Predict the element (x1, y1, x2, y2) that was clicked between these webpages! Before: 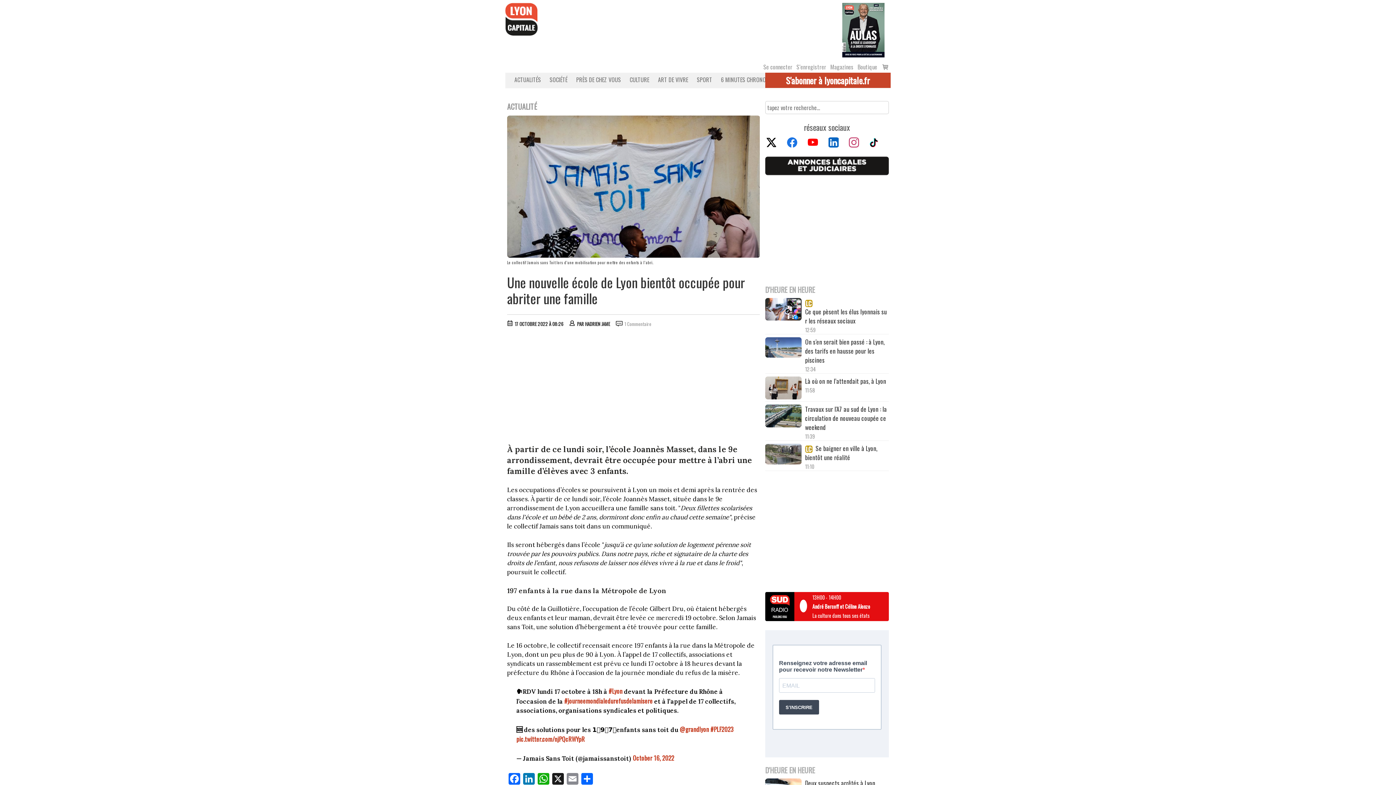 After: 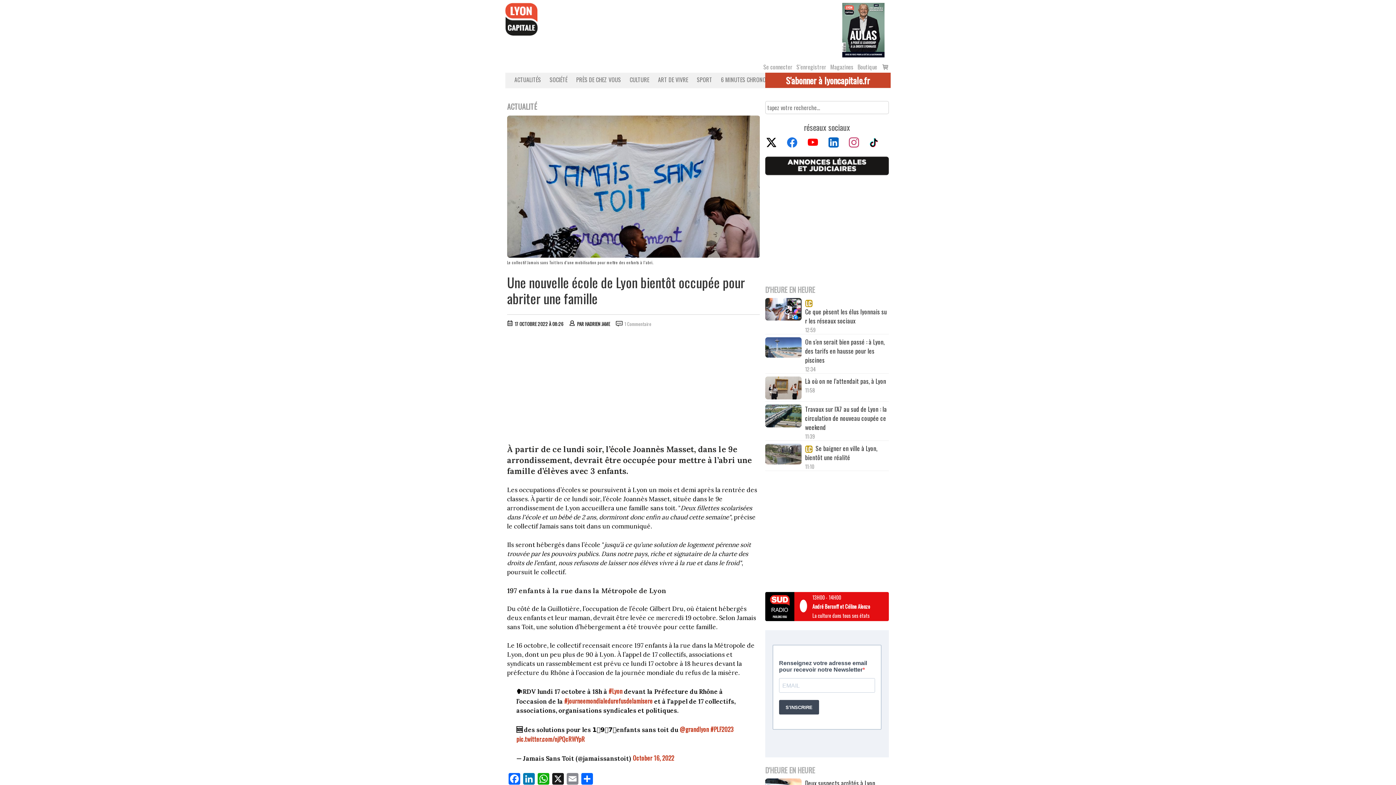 Action: bbox: (847, 136, 868, 149)